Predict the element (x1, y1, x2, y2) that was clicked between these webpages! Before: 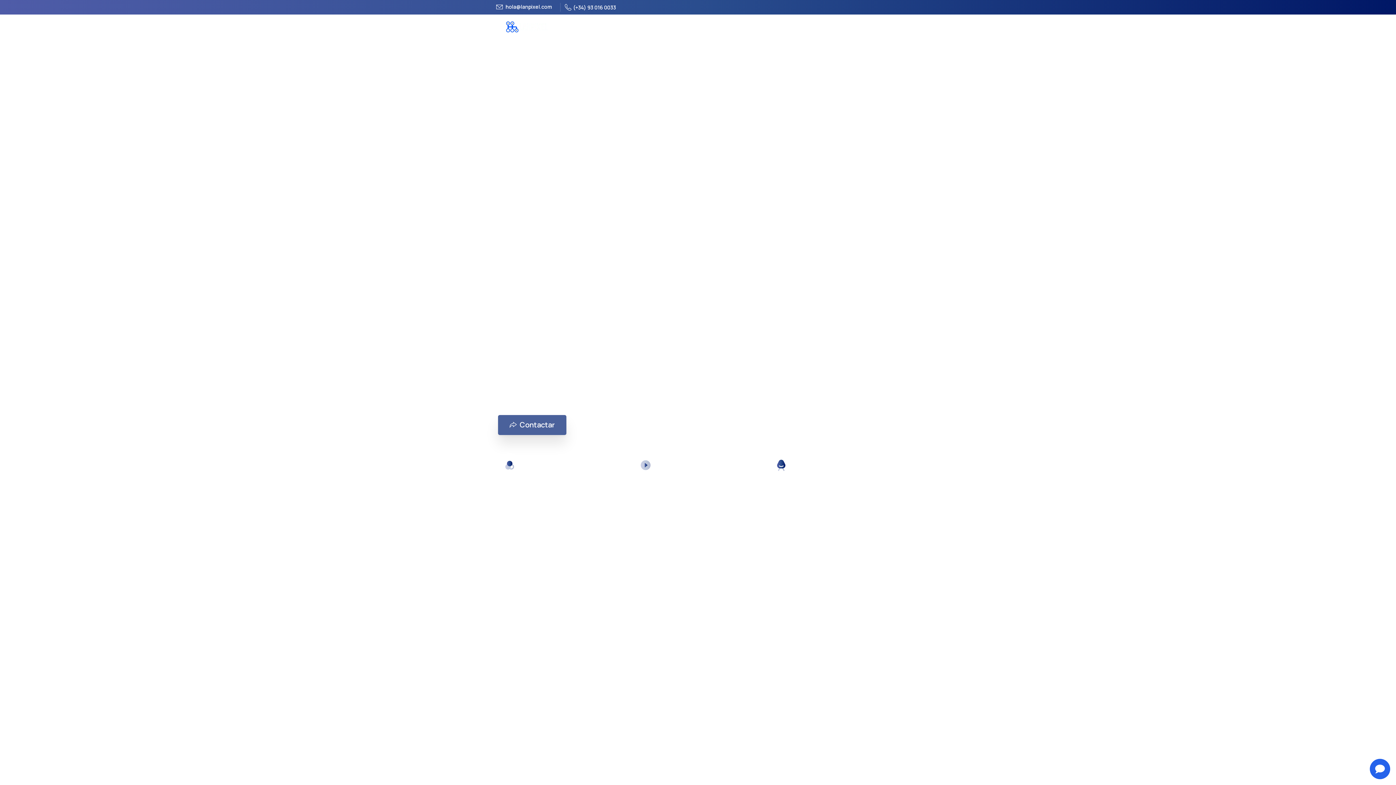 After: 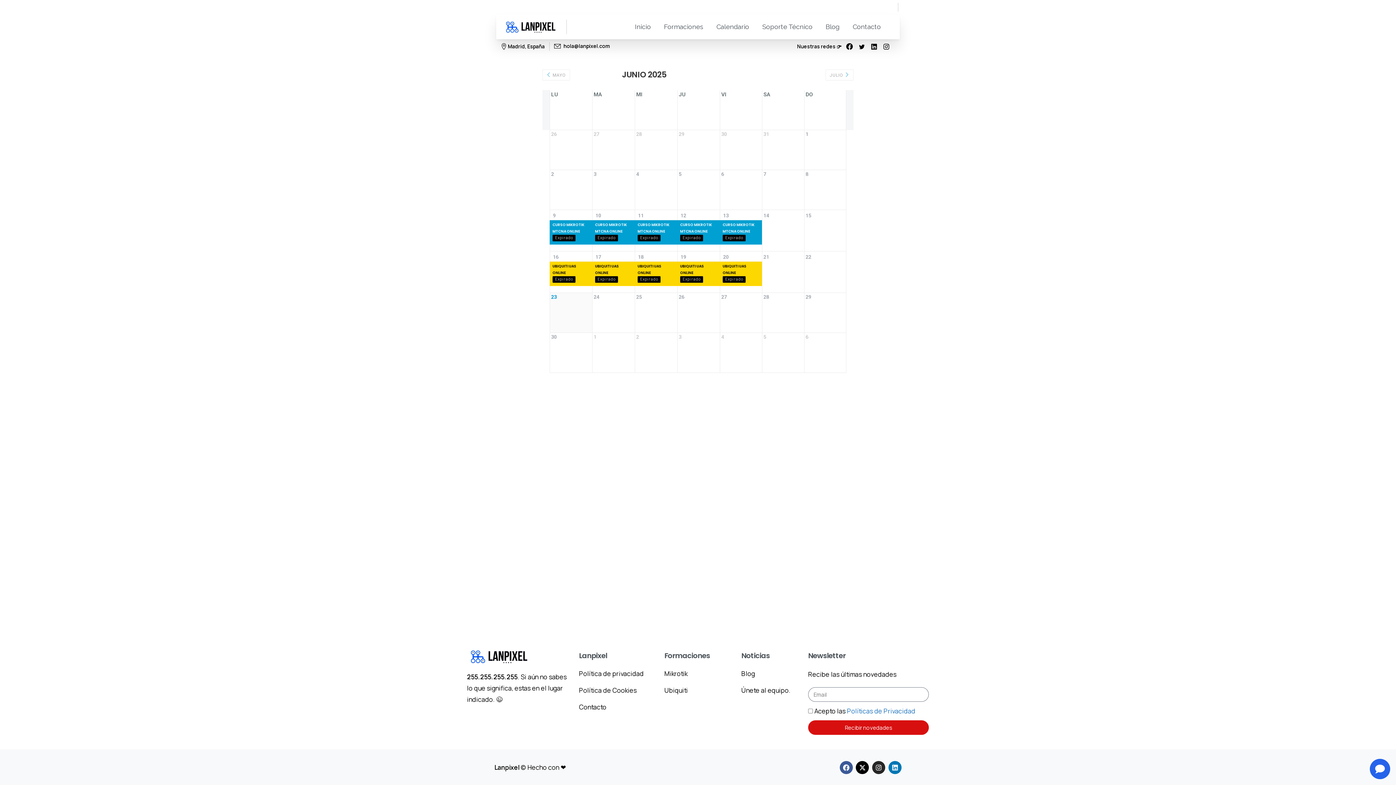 Action: bbox: (722, 18, 760, 35) label: Calendario